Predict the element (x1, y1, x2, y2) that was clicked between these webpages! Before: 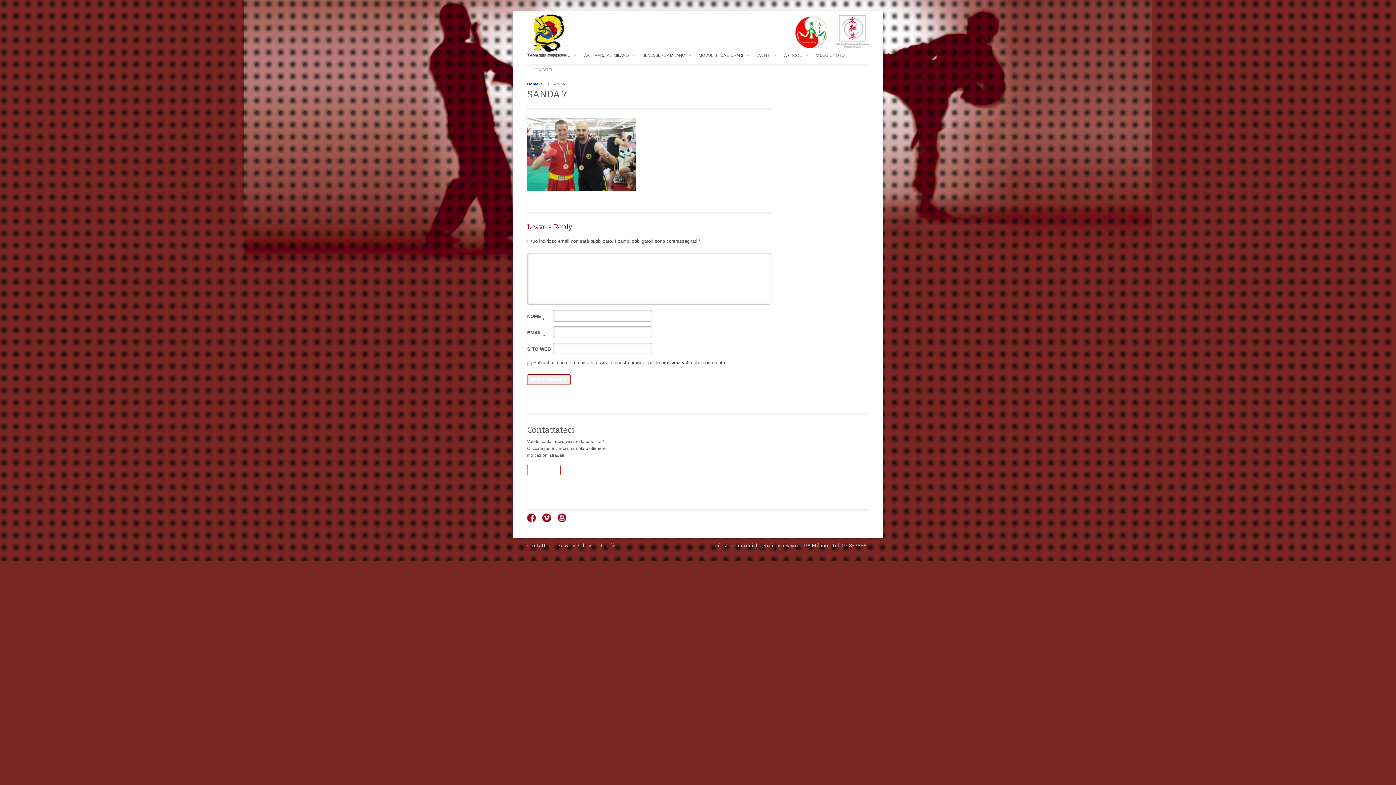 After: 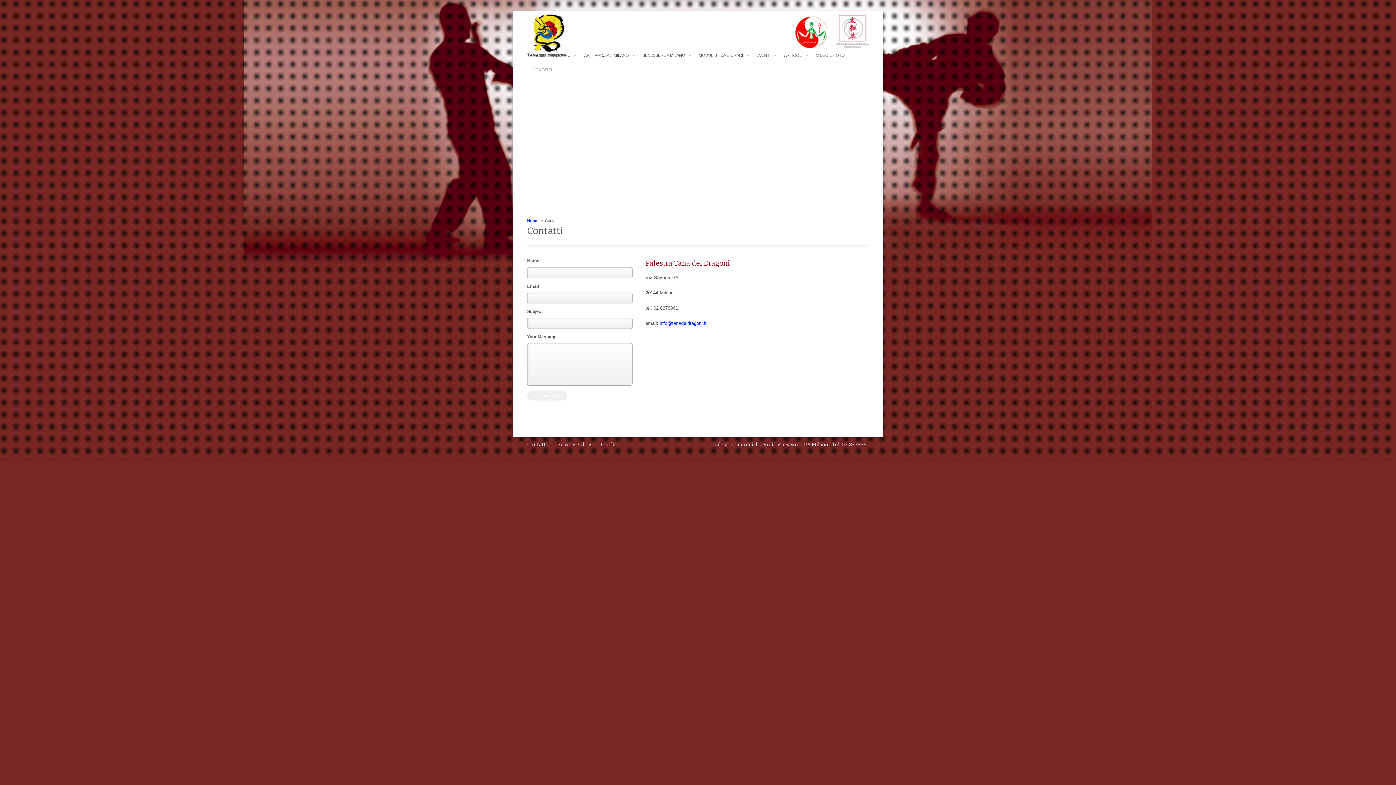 Action: label: CONTATTI bbox: (532, 66, 552, 73)